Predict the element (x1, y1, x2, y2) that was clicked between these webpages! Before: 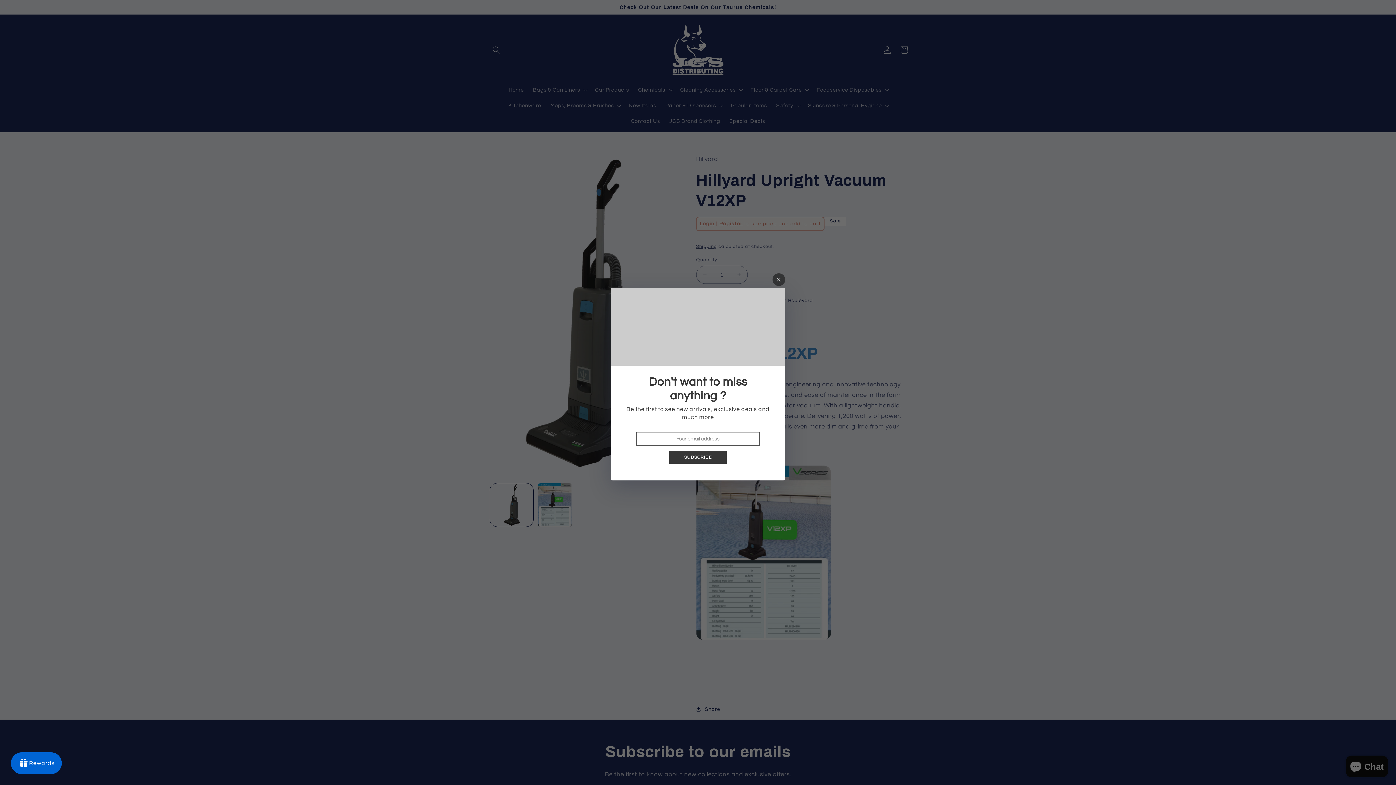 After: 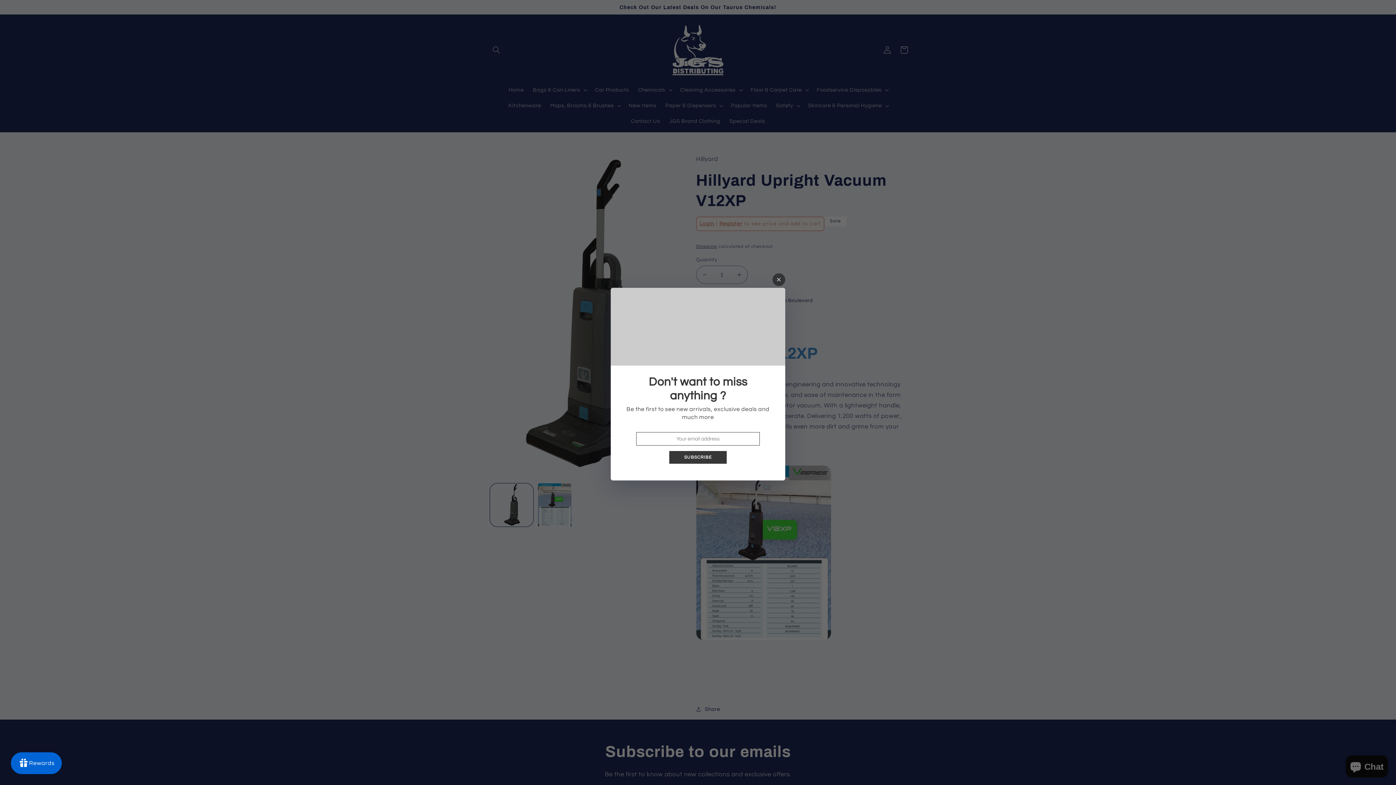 Action: label: SUBSCRIBE bbox: (669, 451, 726, 464)